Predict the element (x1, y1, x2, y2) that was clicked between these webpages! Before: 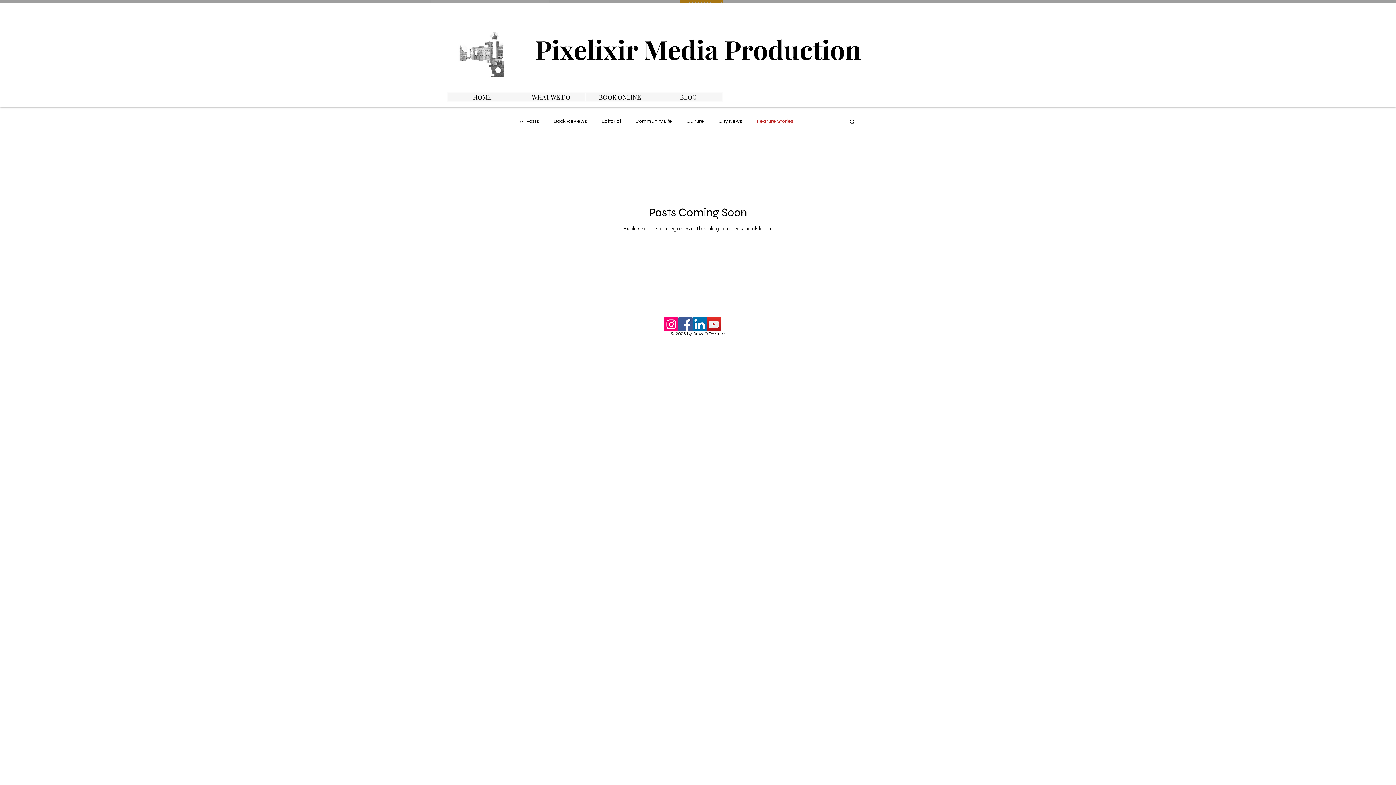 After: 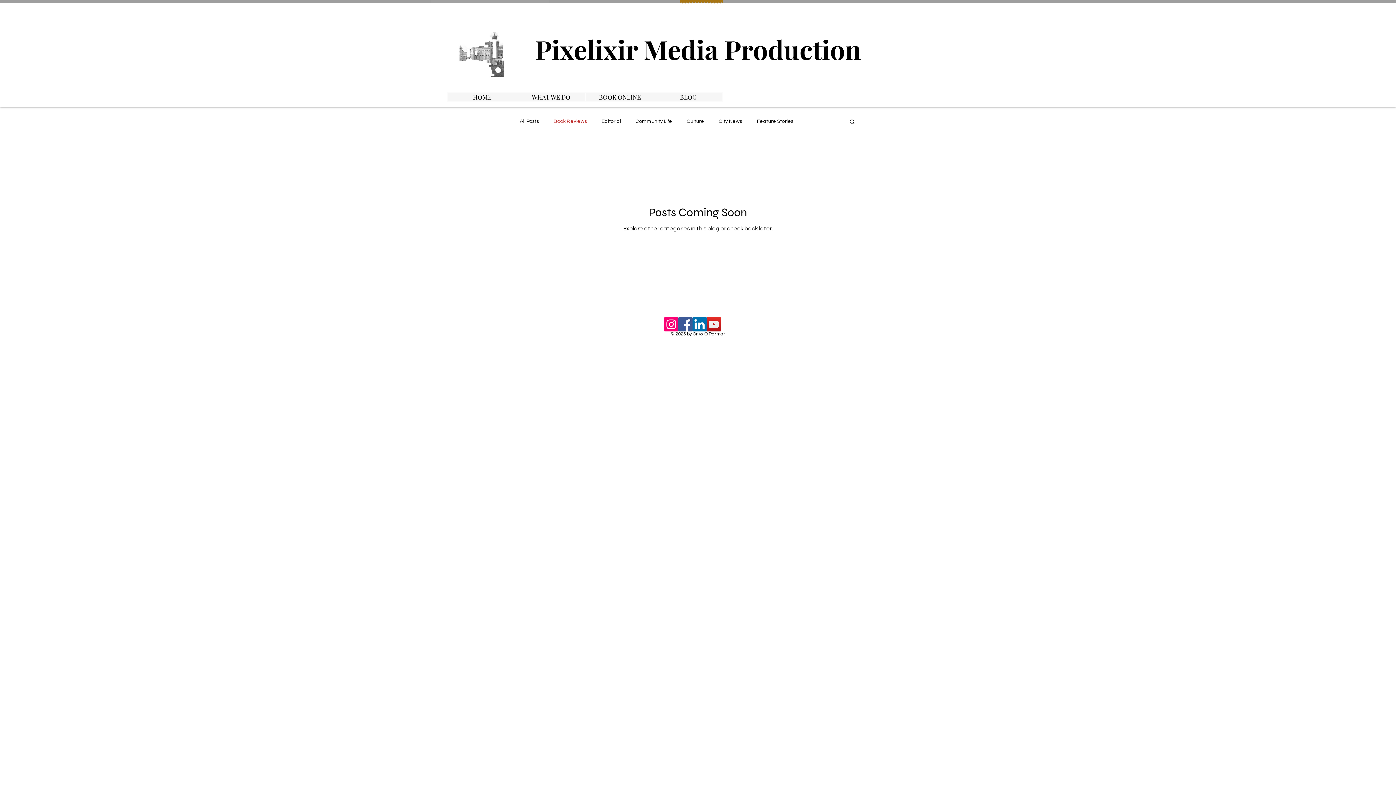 Action: bbox: (553, 118, 587, 124) label: Book Reviews